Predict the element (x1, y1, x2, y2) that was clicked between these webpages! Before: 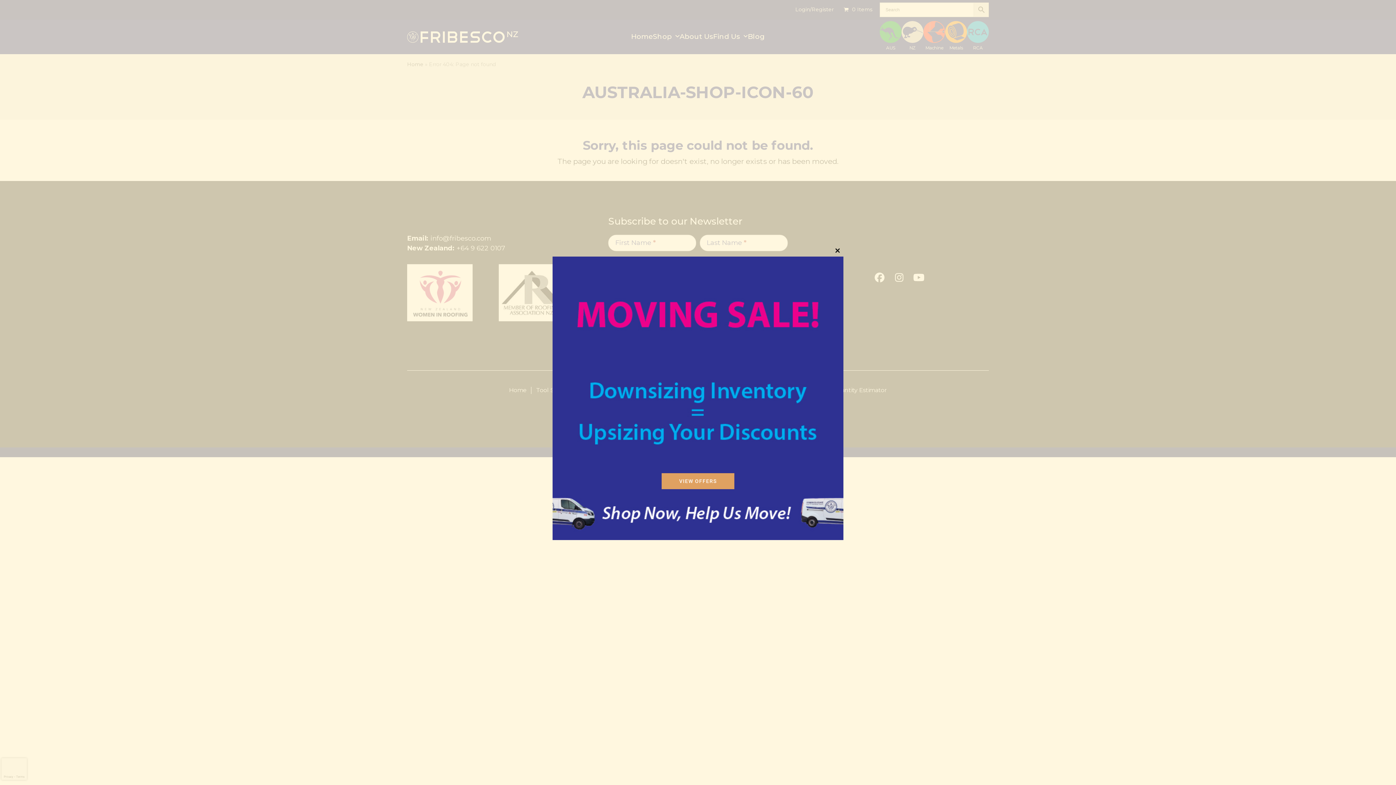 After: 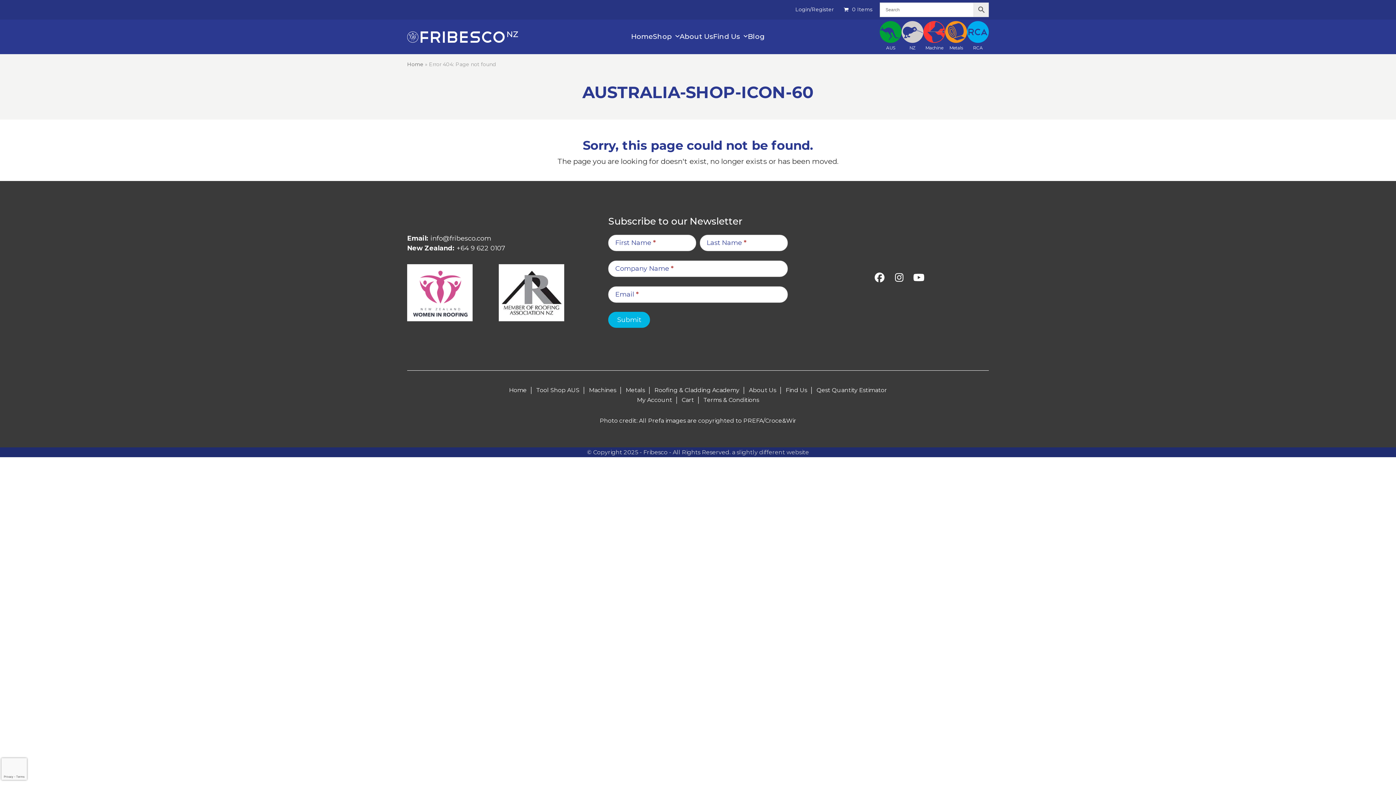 Action: label: Close this module bbox: (832, 245, 843, 256)